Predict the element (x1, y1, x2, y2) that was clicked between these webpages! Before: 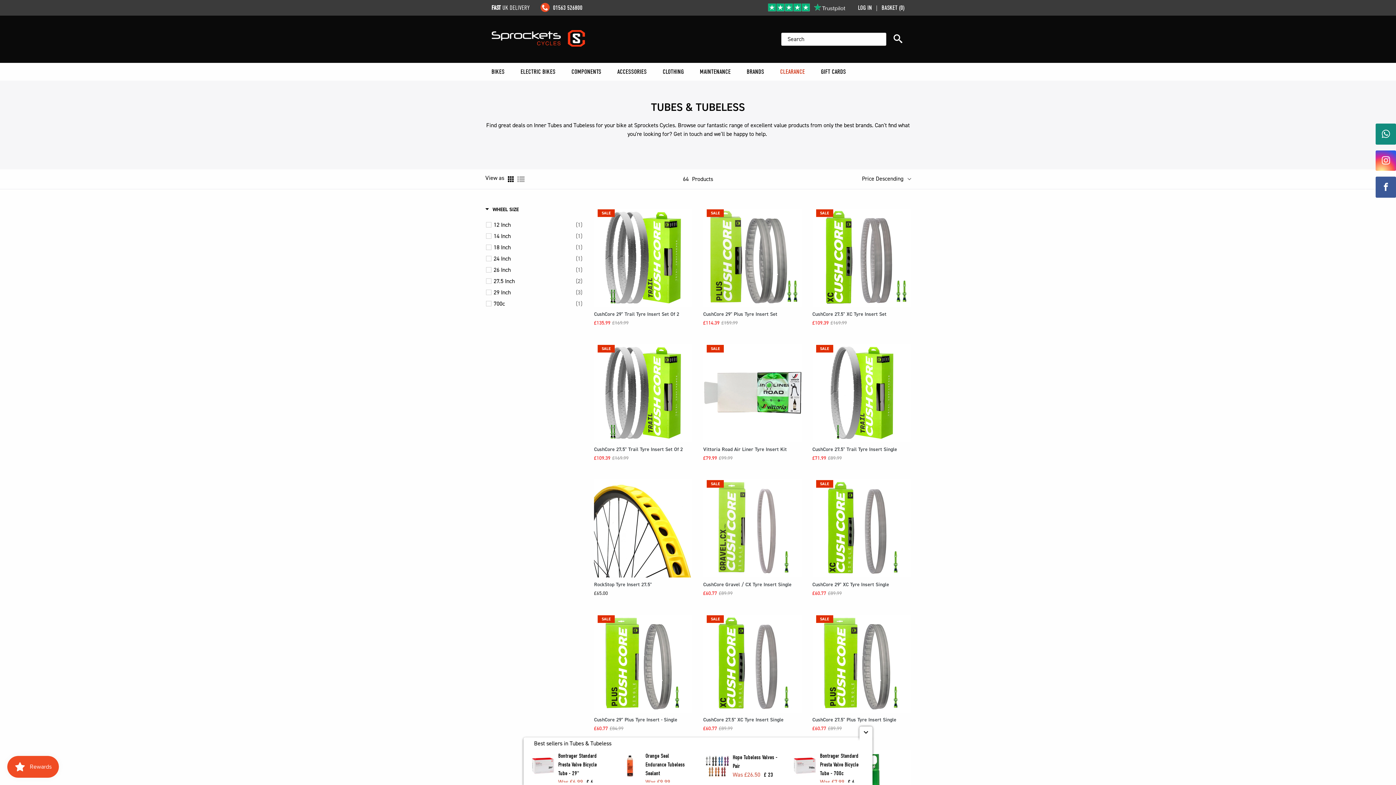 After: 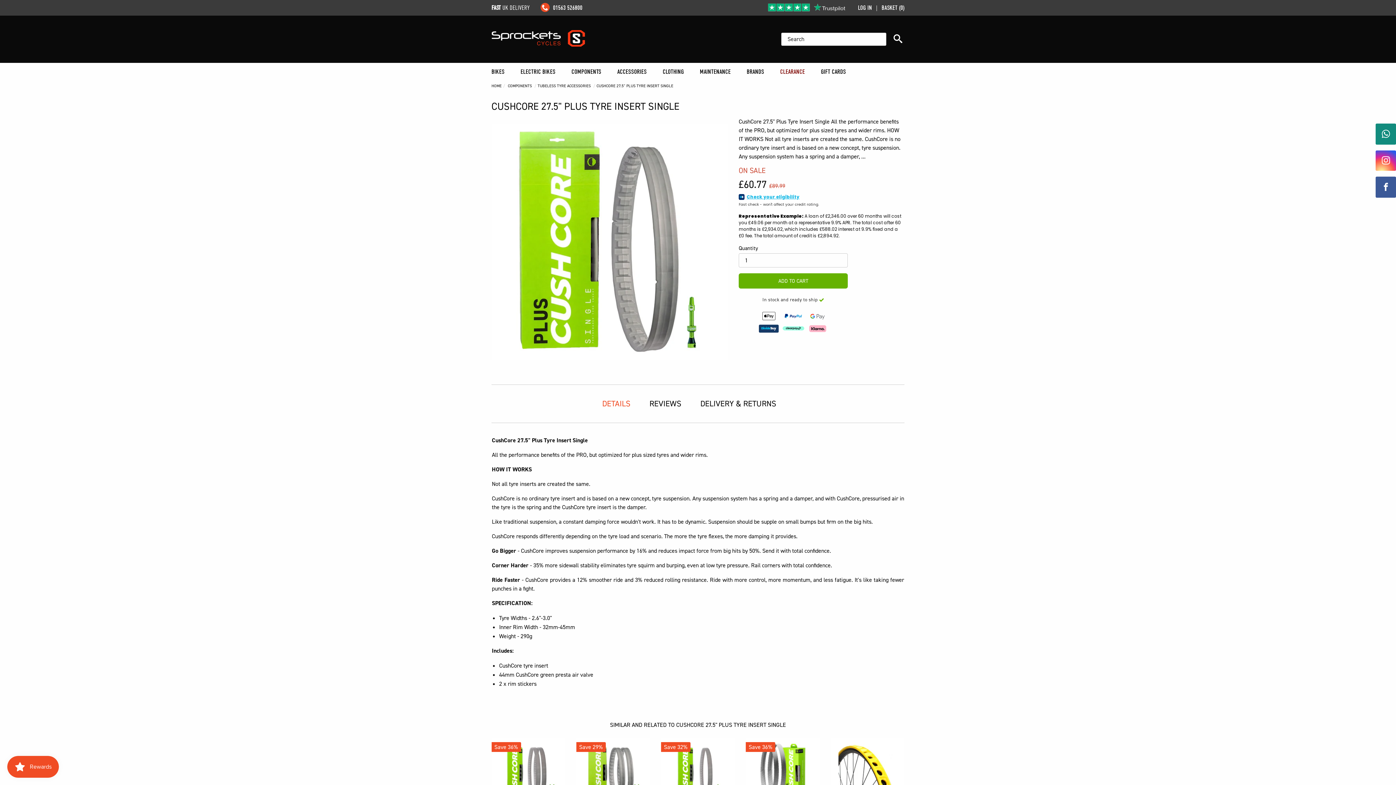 Action: bbox: (812, 612, 910, 710)